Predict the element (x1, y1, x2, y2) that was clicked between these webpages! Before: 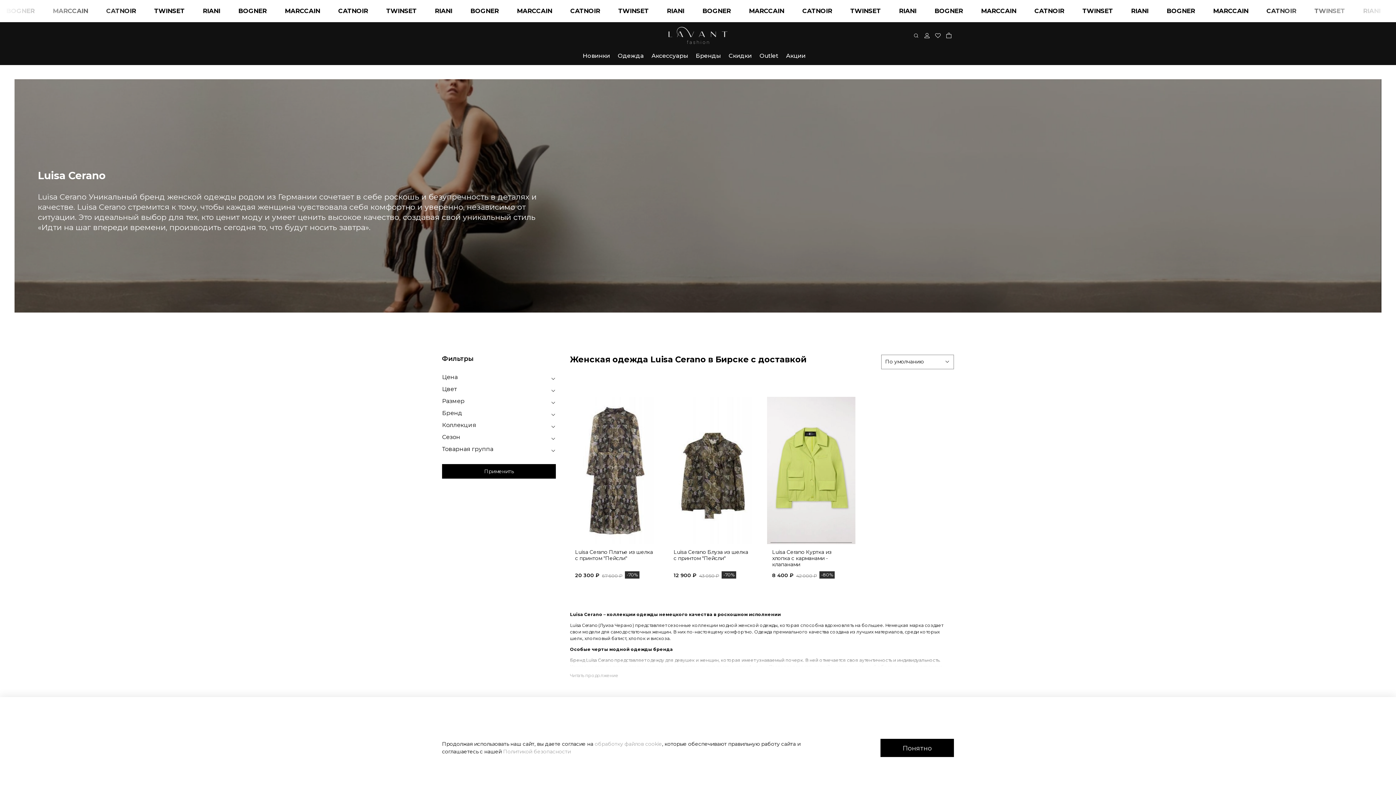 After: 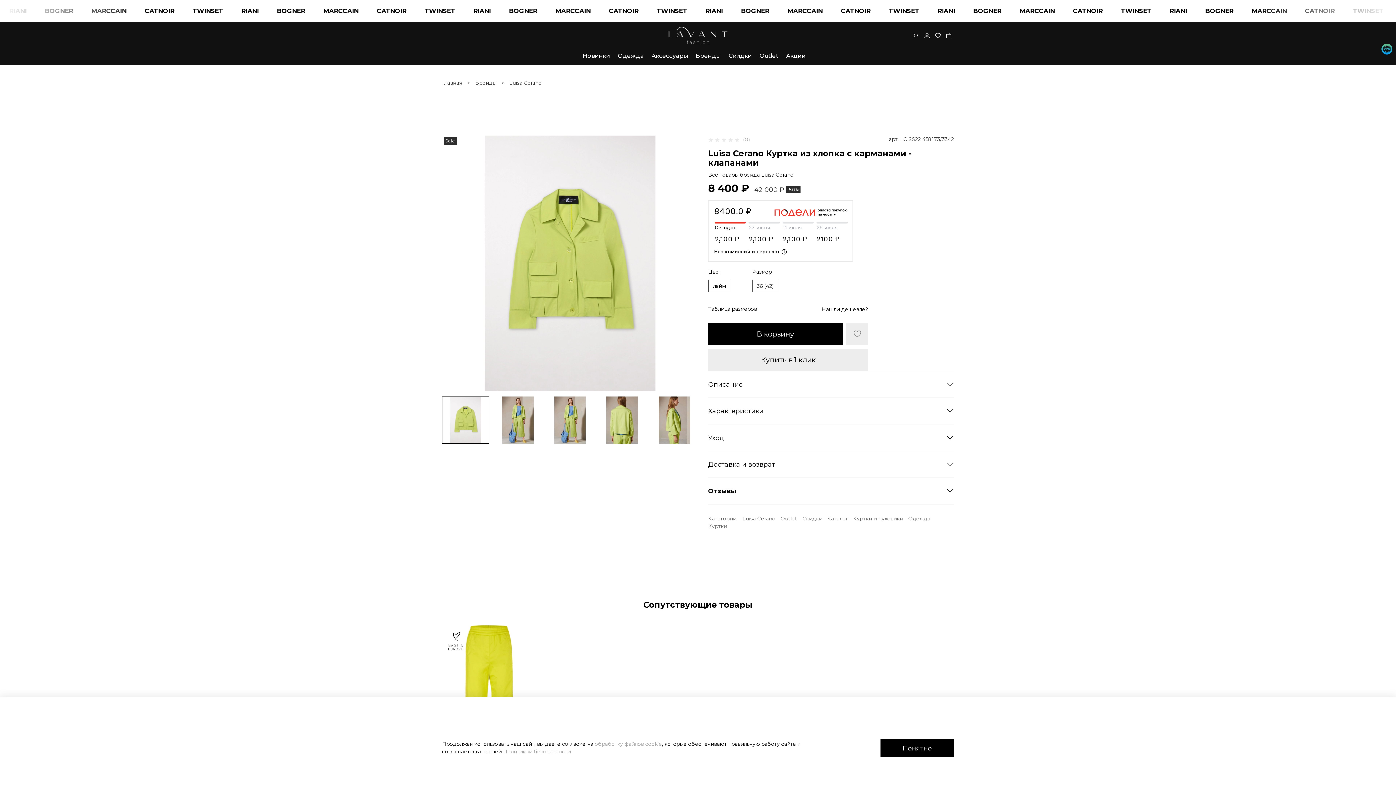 Action: bbox: (767, 397, 855, 544)